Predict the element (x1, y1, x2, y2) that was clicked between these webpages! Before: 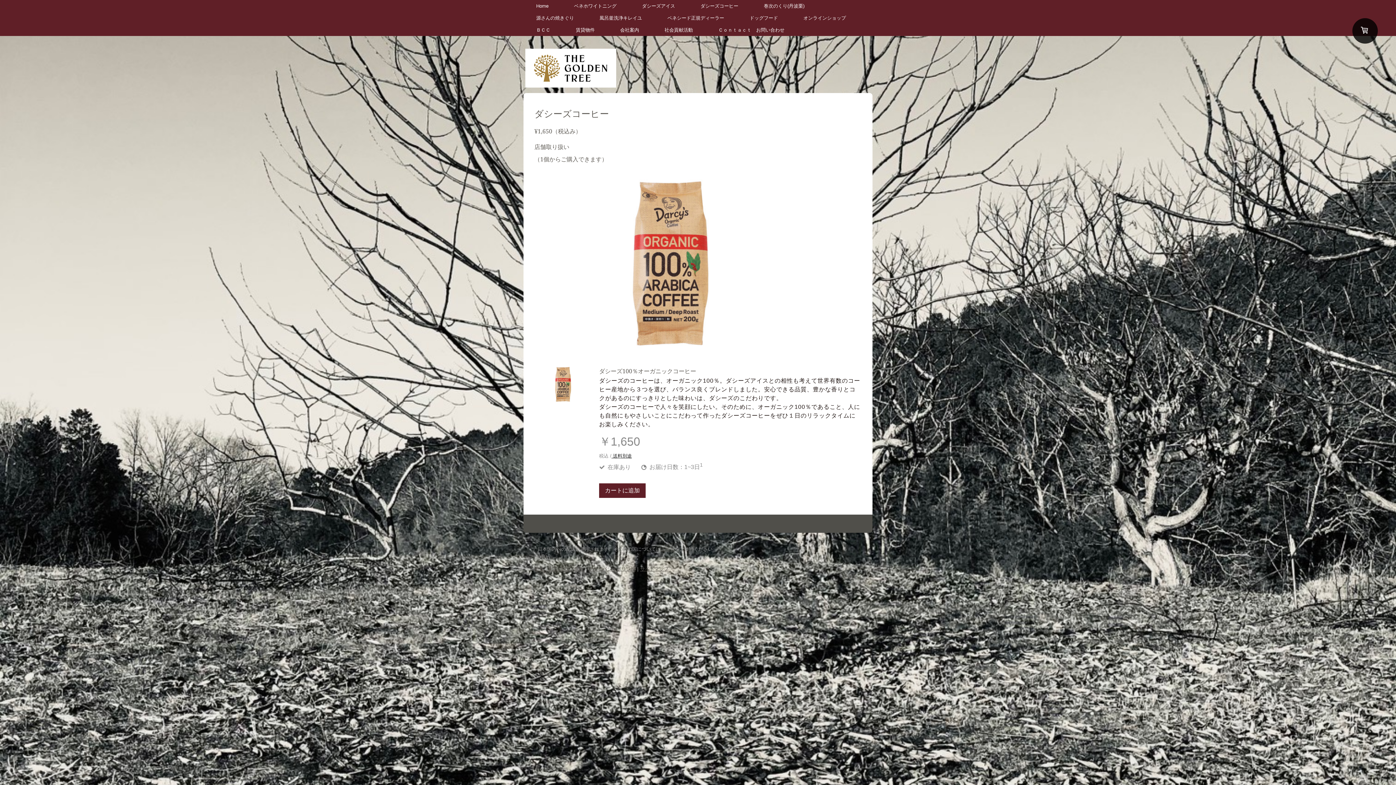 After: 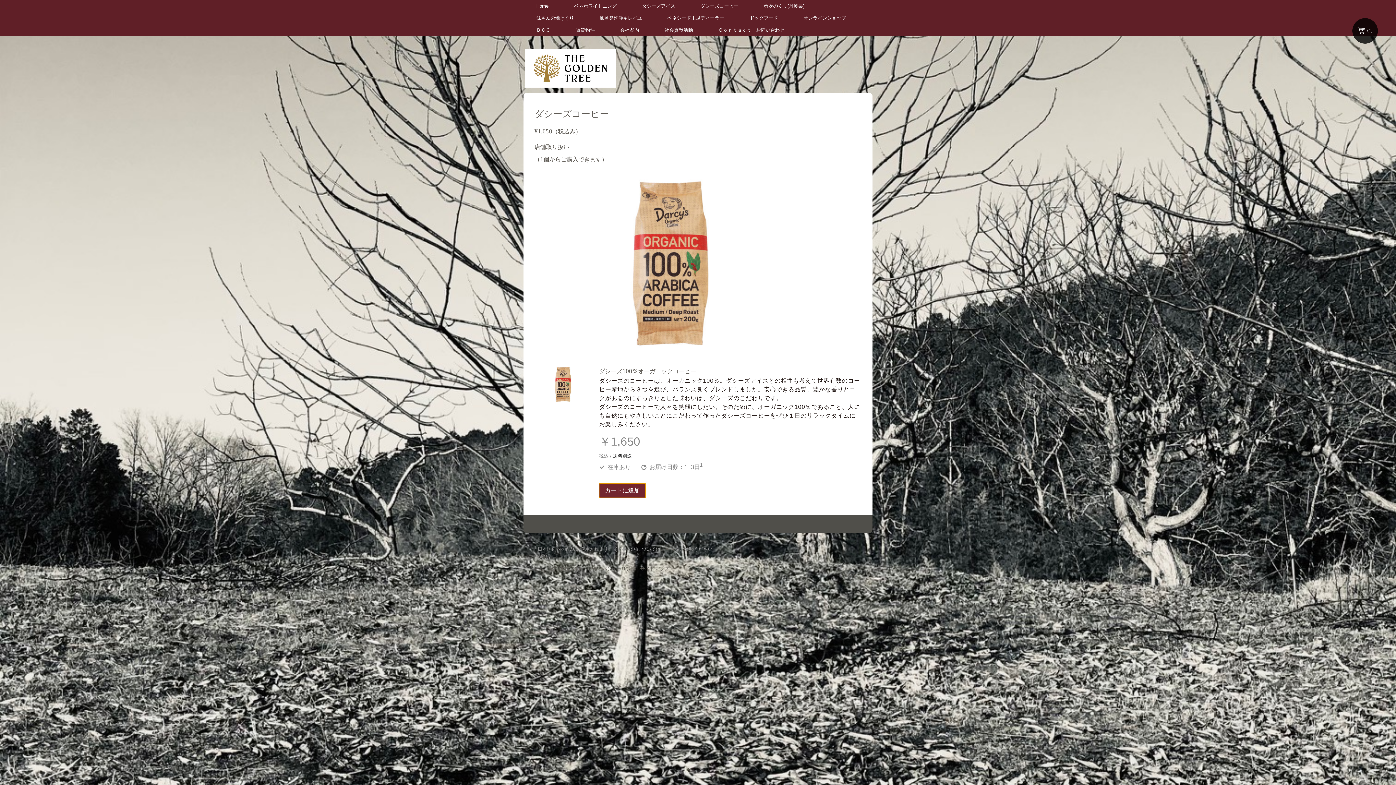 Action: bbox: (599, 483, 645, 498) label: カートに追加